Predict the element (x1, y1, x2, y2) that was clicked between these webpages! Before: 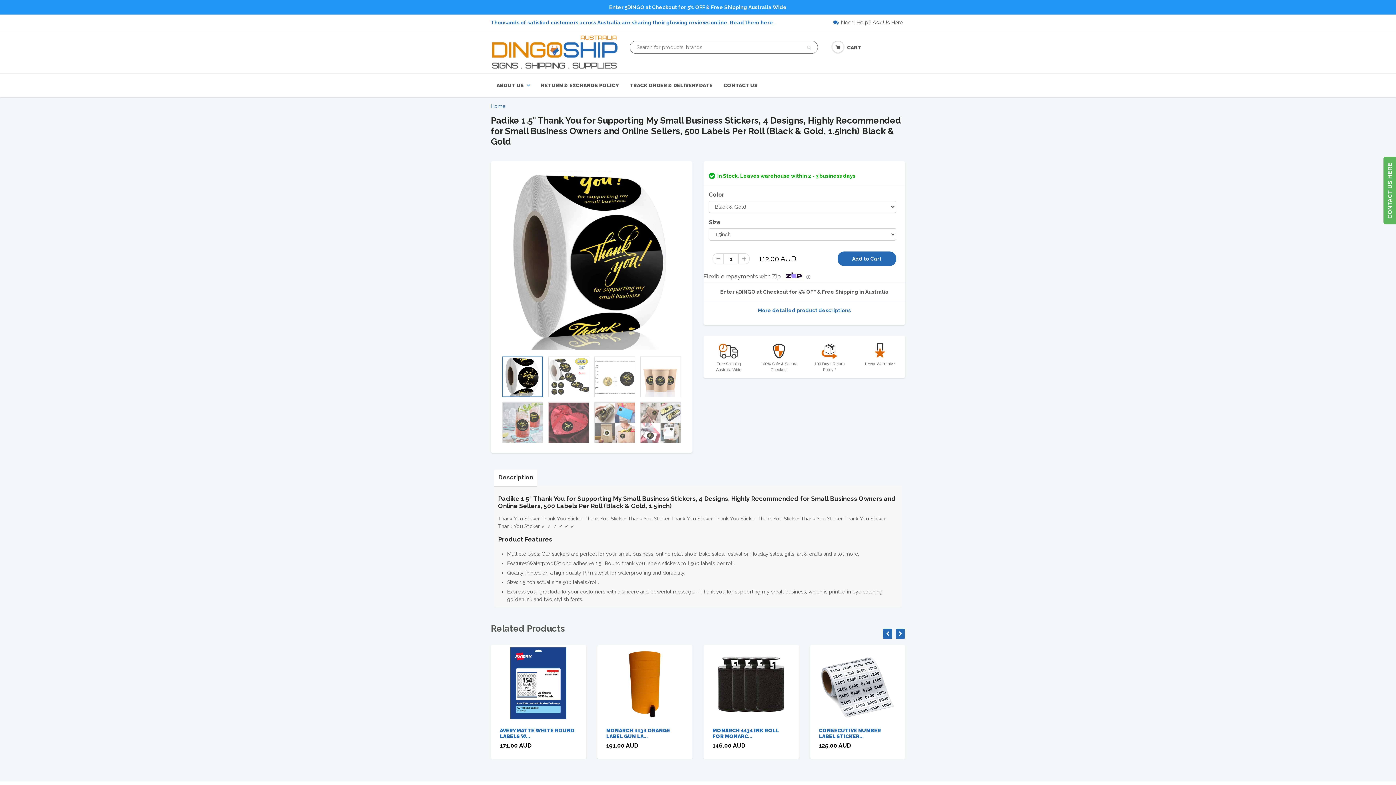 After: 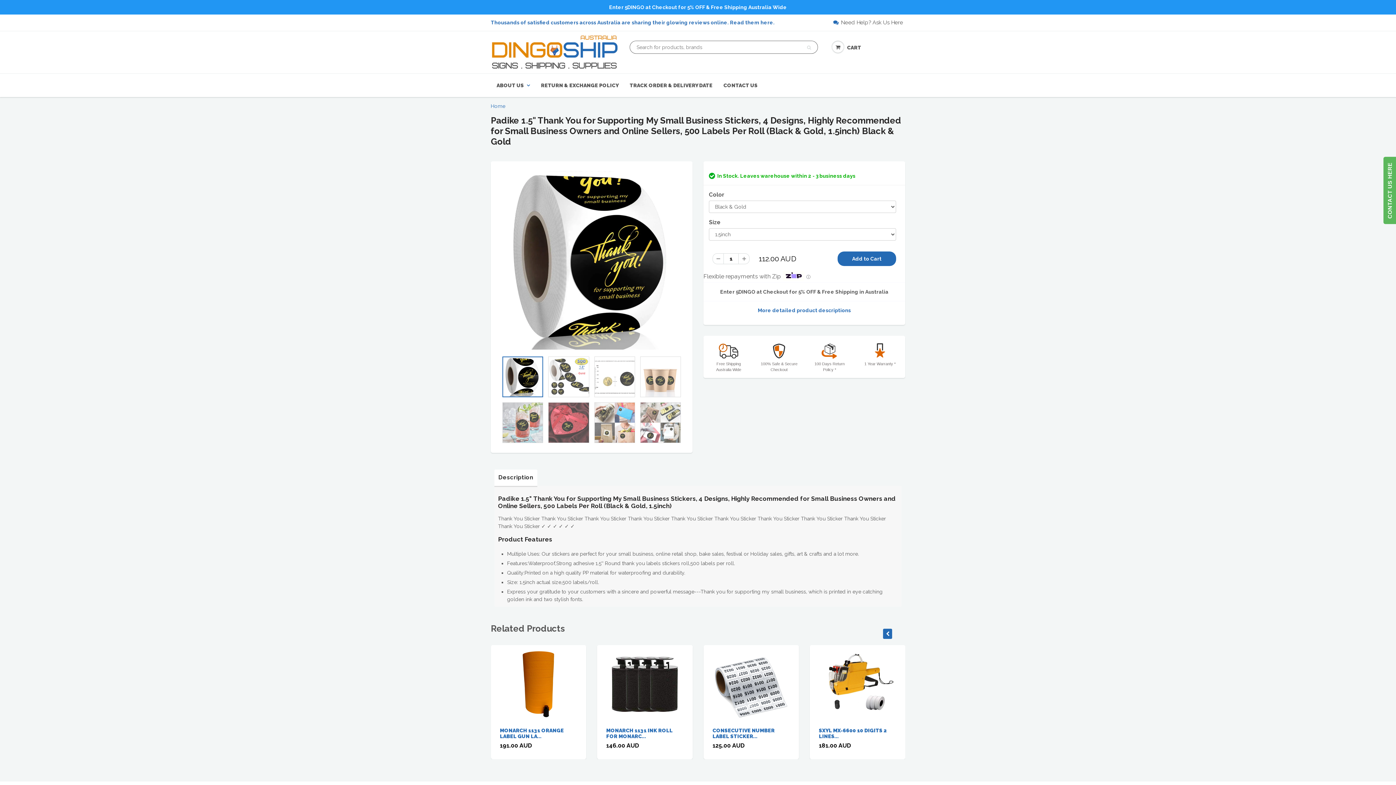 Action: bbox: (712, 253, 723, 264)